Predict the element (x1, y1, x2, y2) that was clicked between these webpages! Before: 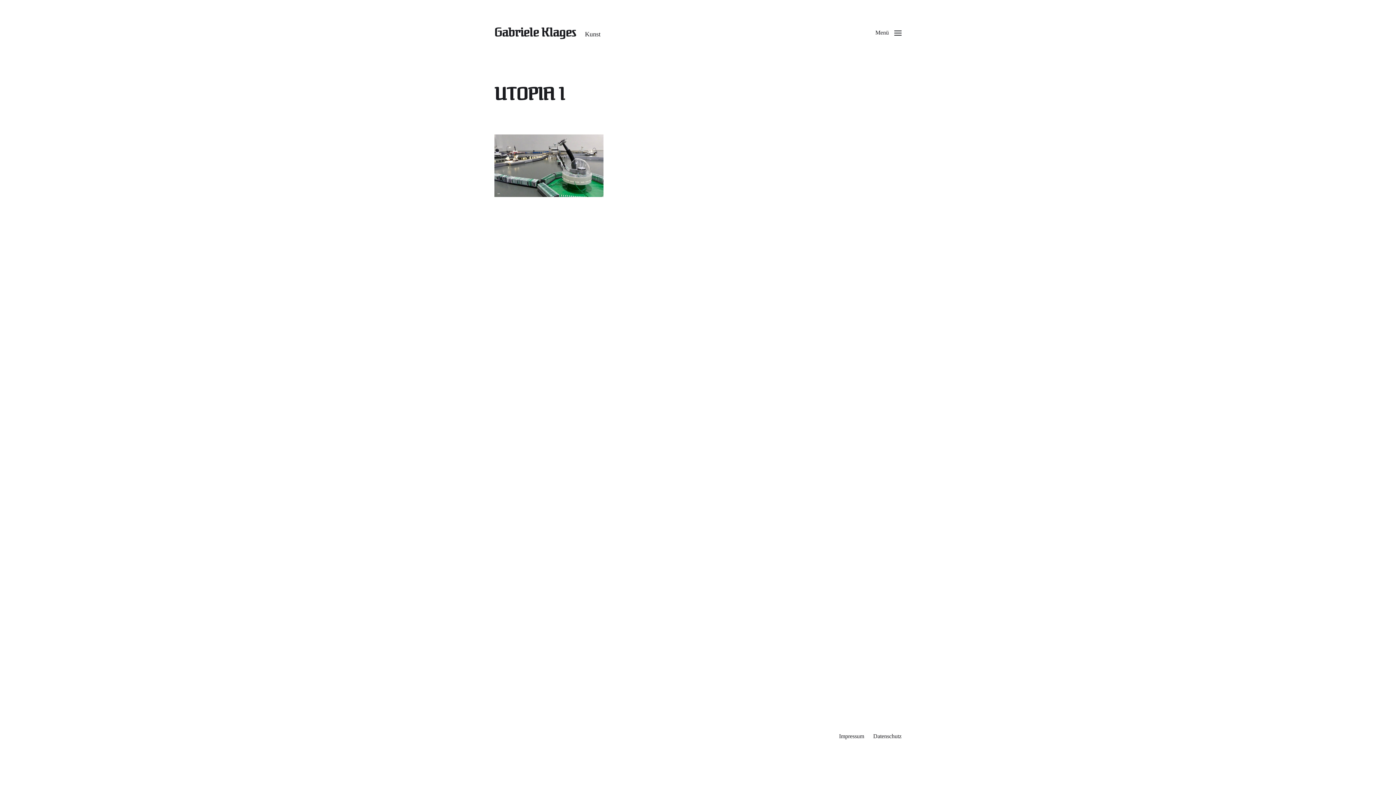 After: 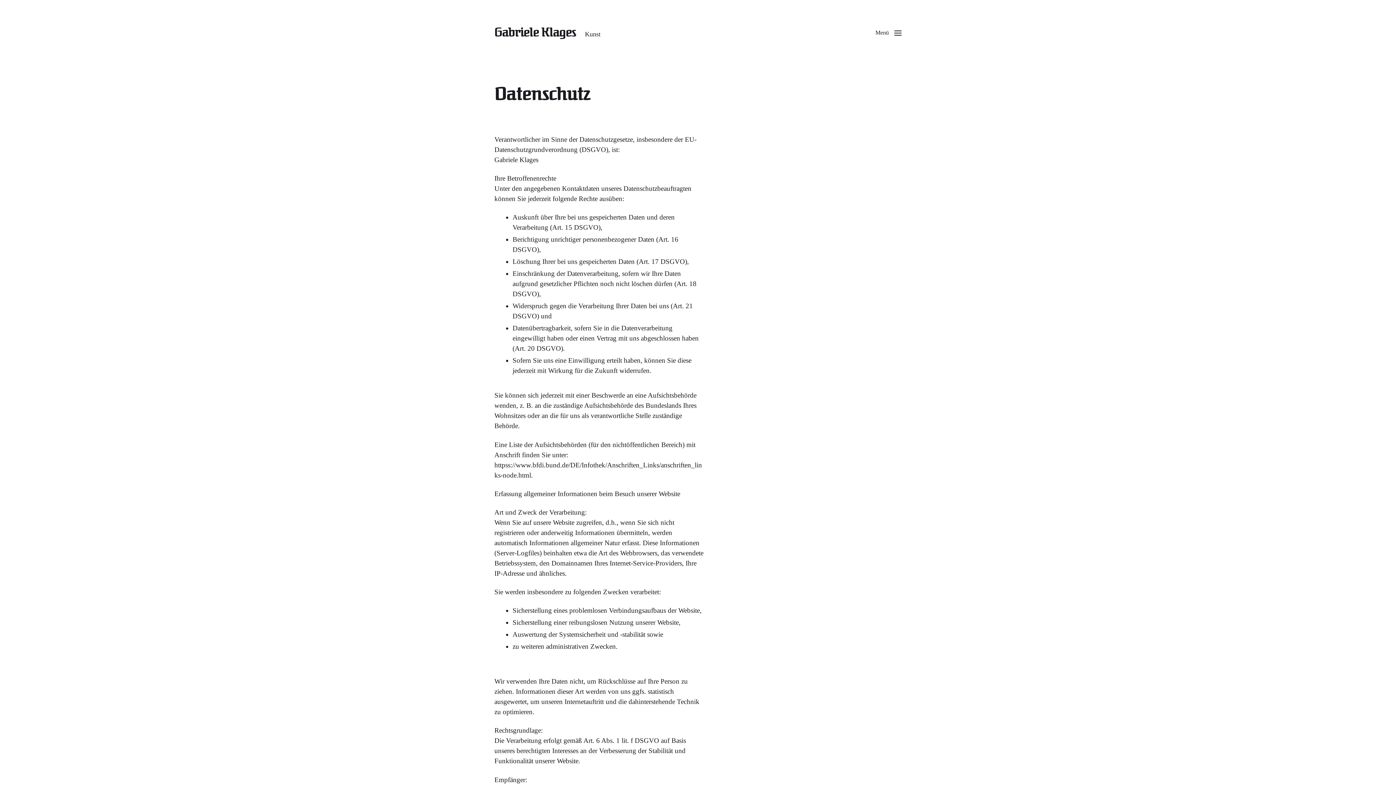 Action: label: Datenschutz bbox: (873, 733, 901, 740)